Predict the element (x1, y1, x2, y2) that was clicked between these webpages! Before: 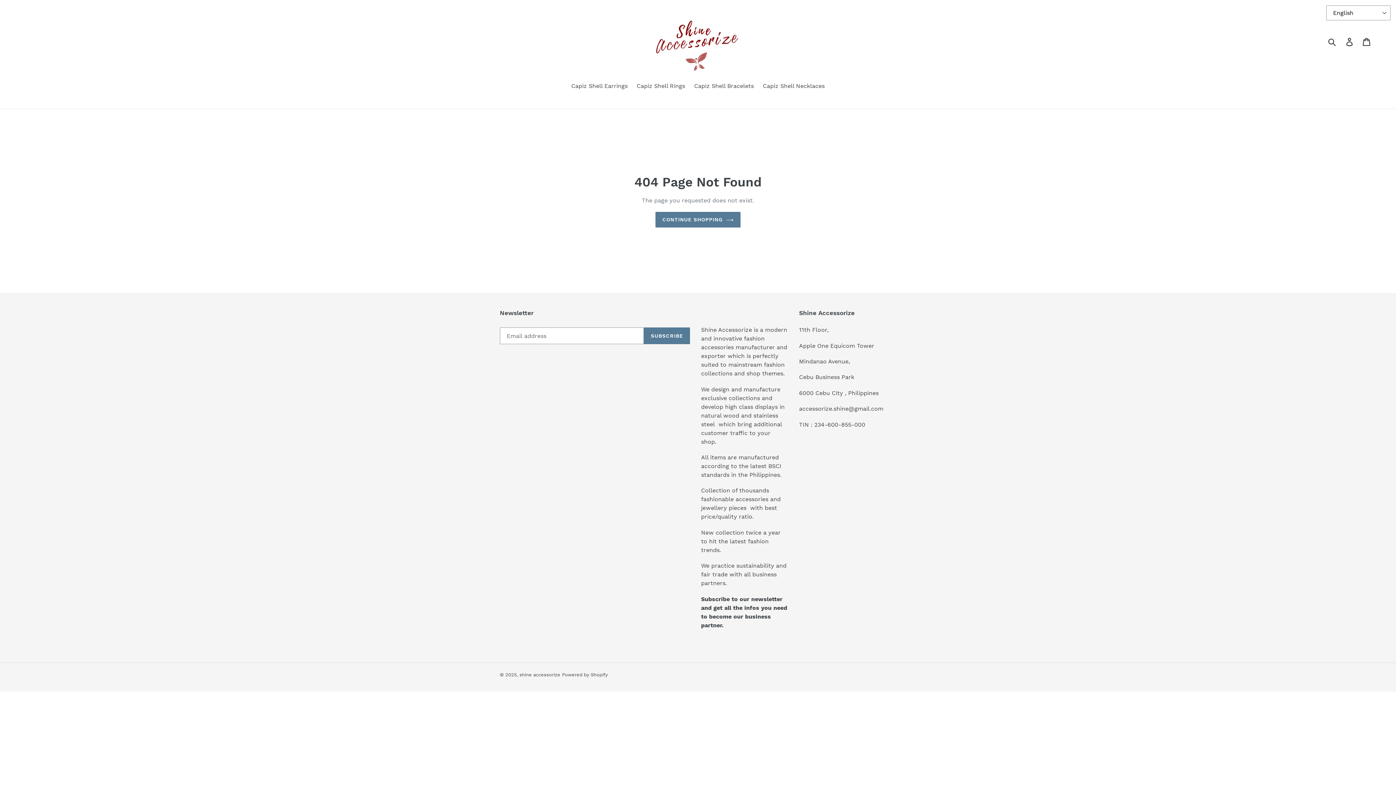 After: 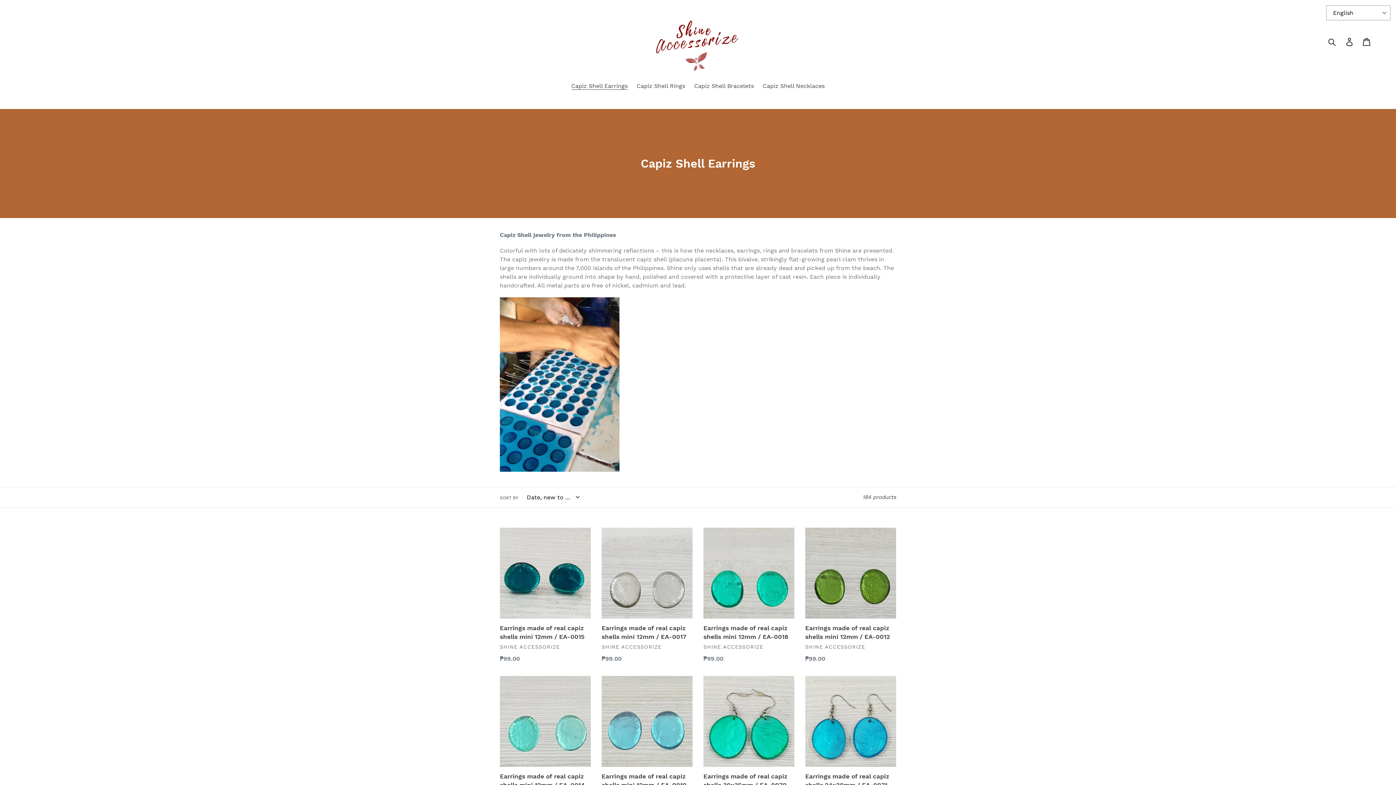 Action: label: Capiz Shell Earrings bbox: (567, 81, 631, 91)